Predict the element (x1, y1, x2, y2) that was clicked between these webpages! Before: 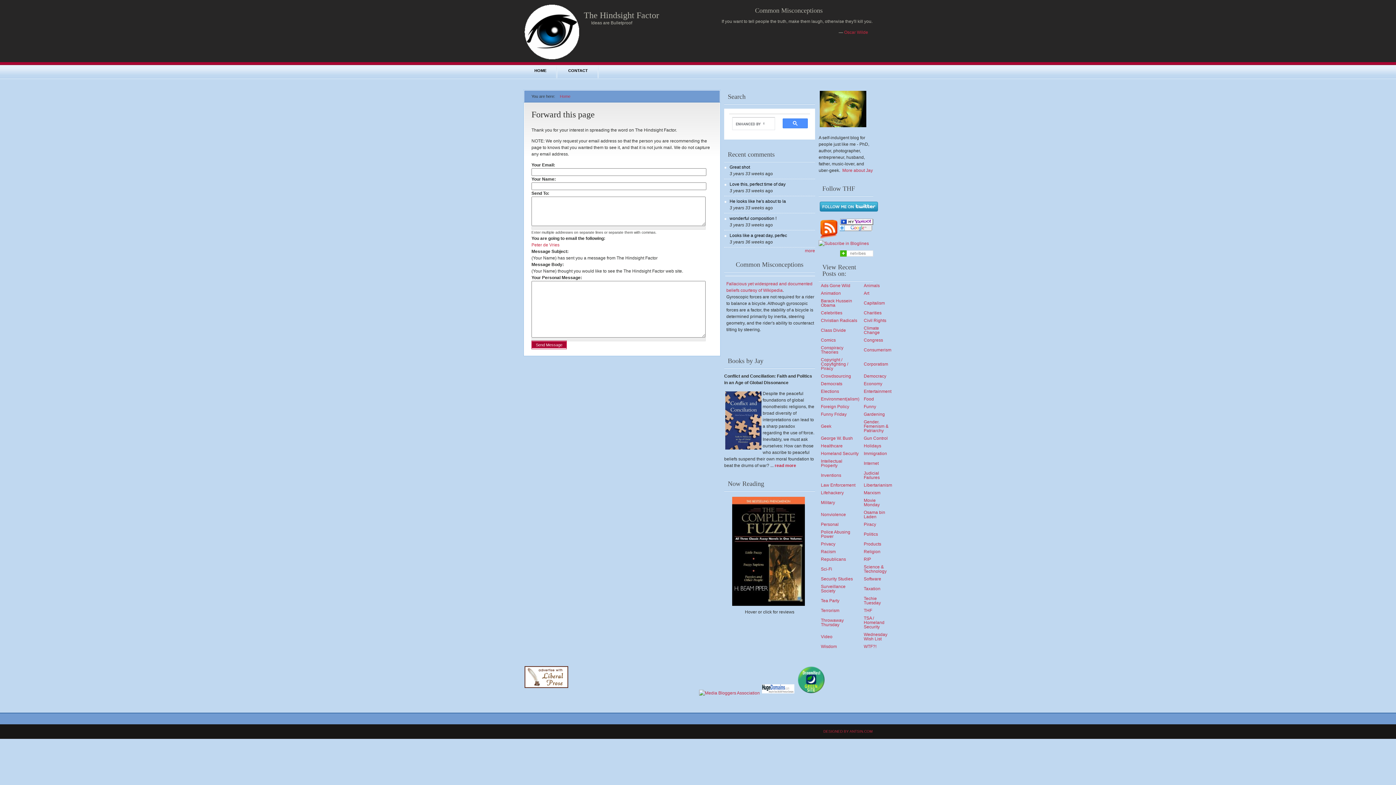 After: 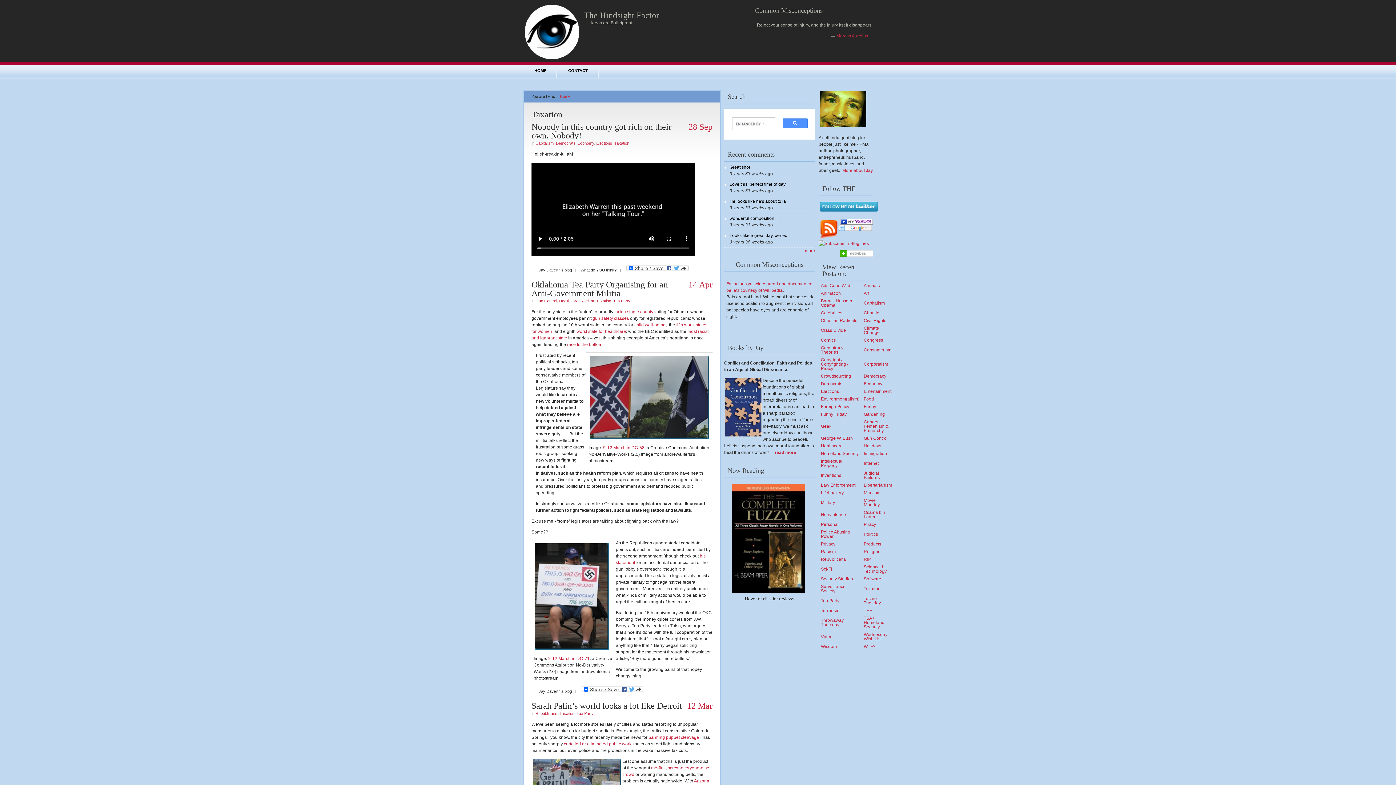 Action: bbox: (864, 586, 880, 591) label: Taxation